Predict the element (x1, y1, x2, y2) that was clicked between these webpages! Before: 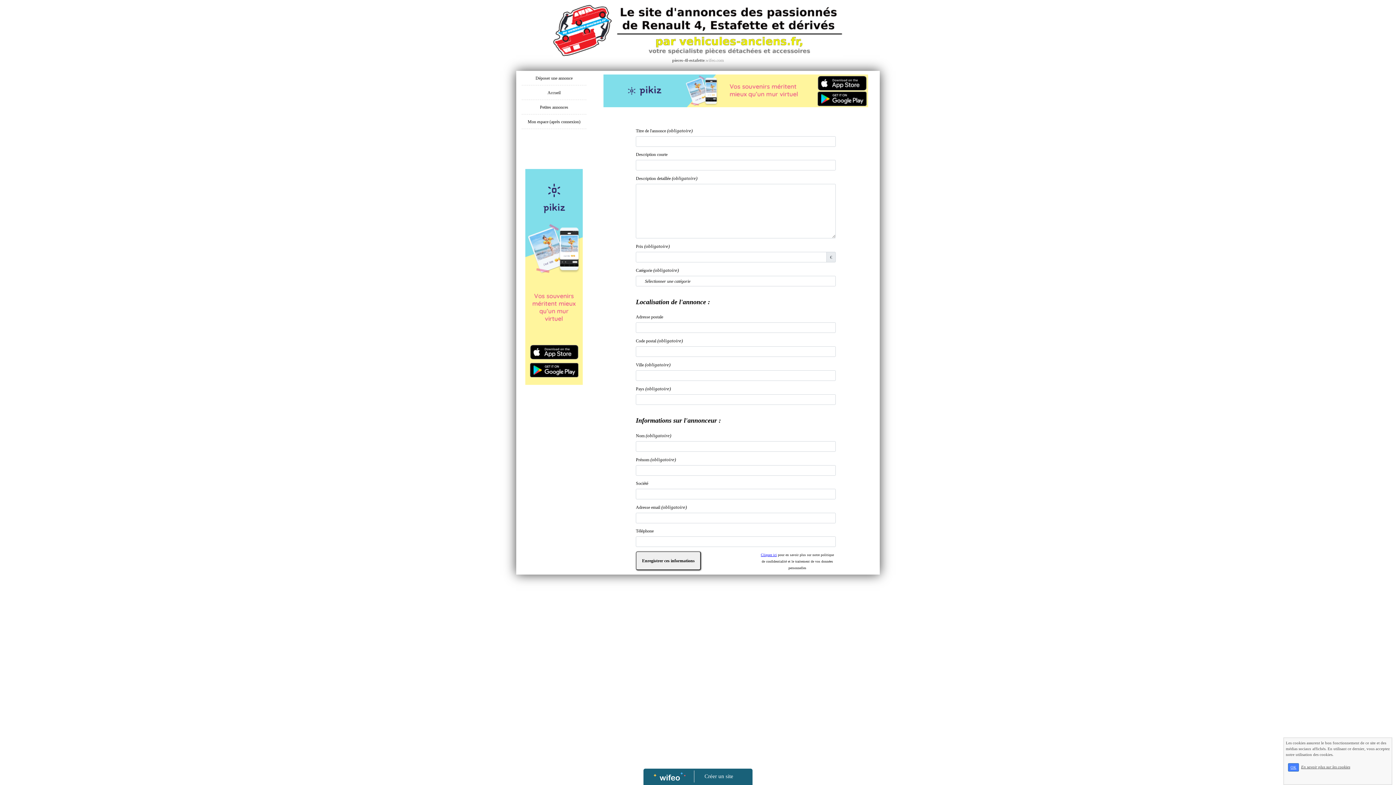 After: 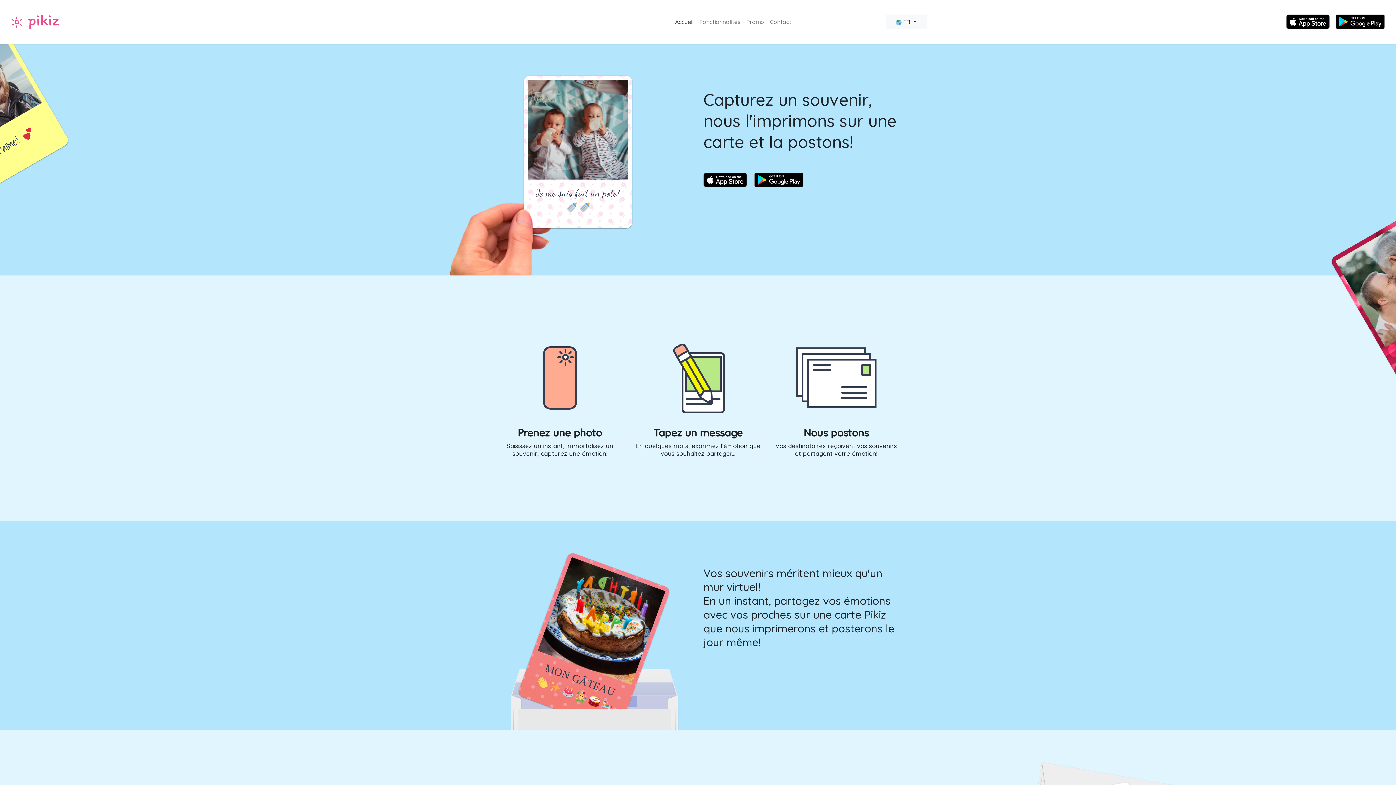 Action: bbox: (603, 87, 868, 93)